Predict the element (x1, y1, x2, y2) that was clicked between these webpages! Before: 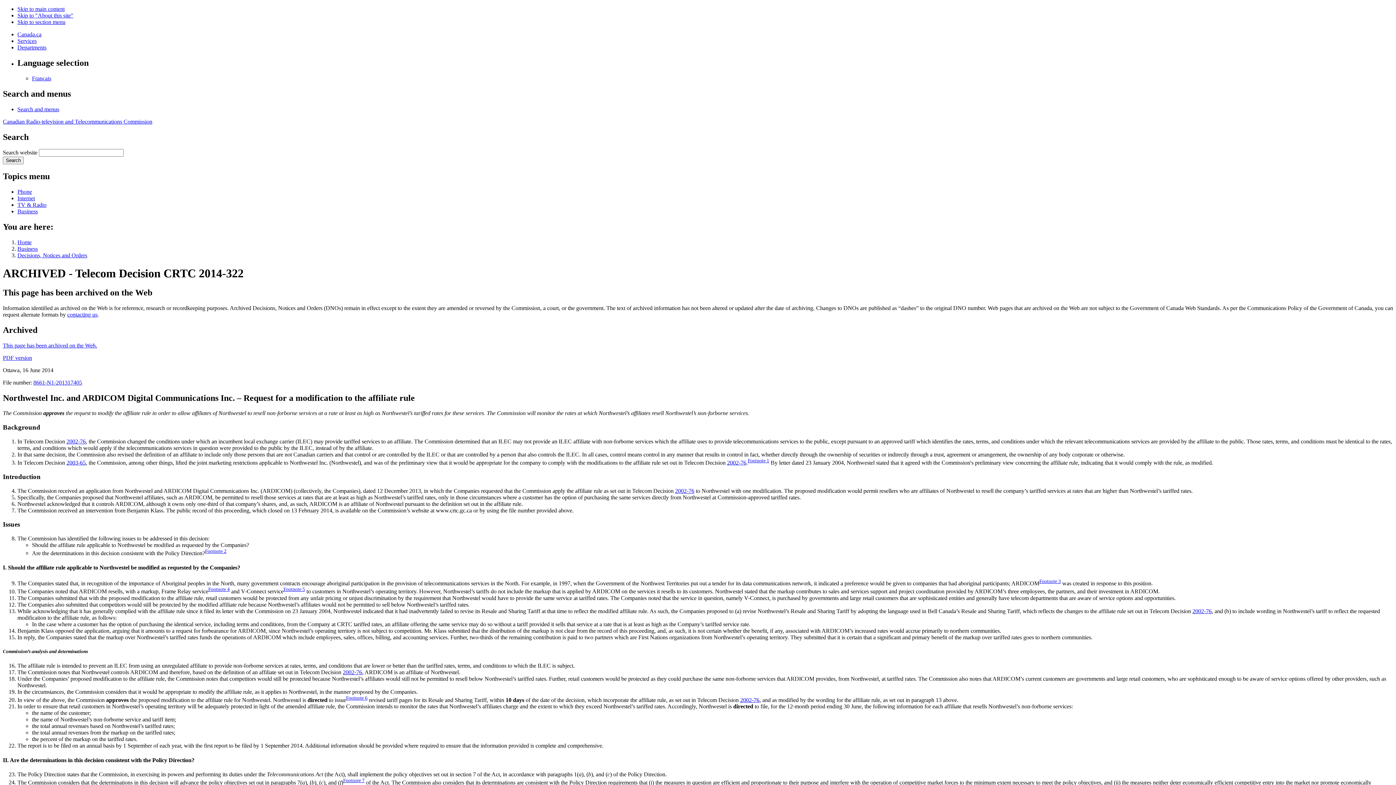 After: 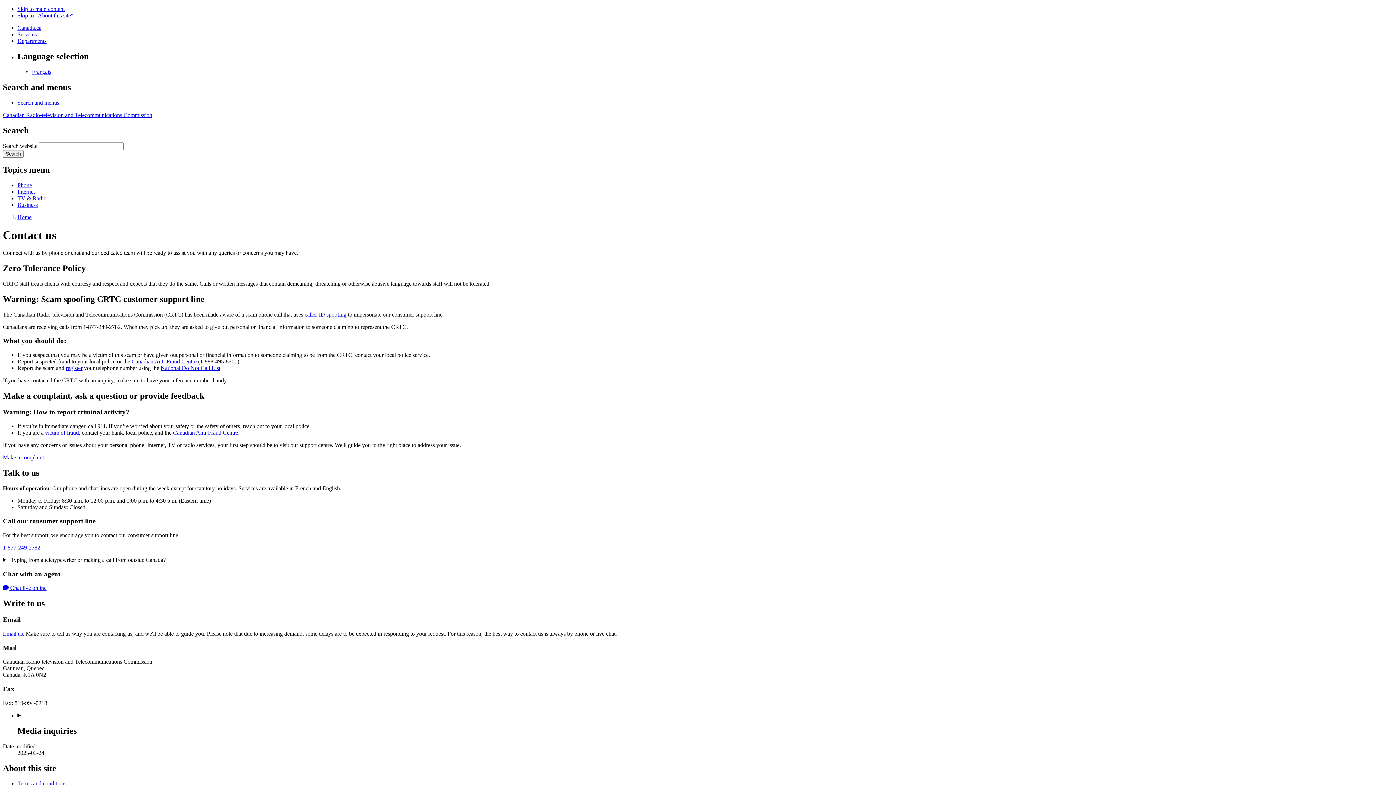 Action: bbox: (67, 311, 97, 317) label: contacting us